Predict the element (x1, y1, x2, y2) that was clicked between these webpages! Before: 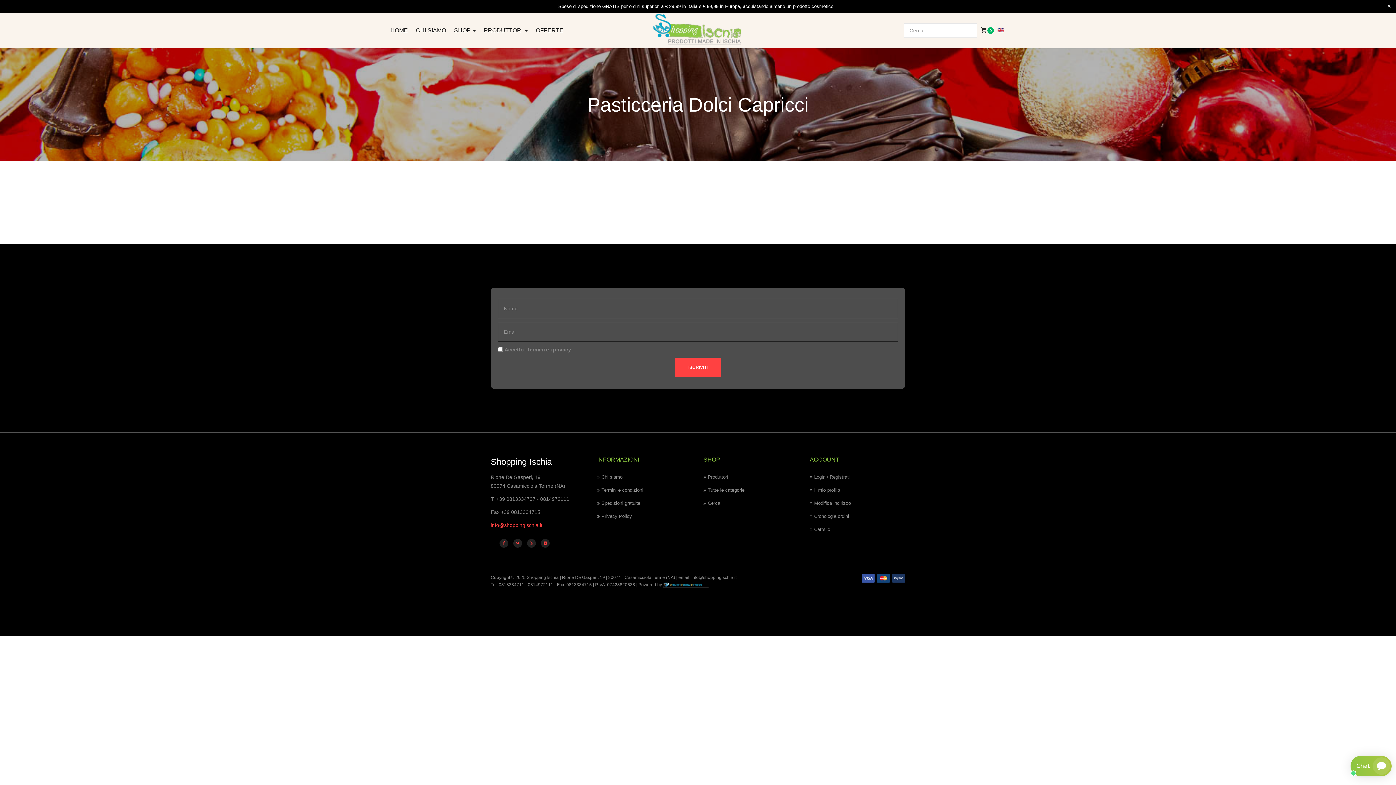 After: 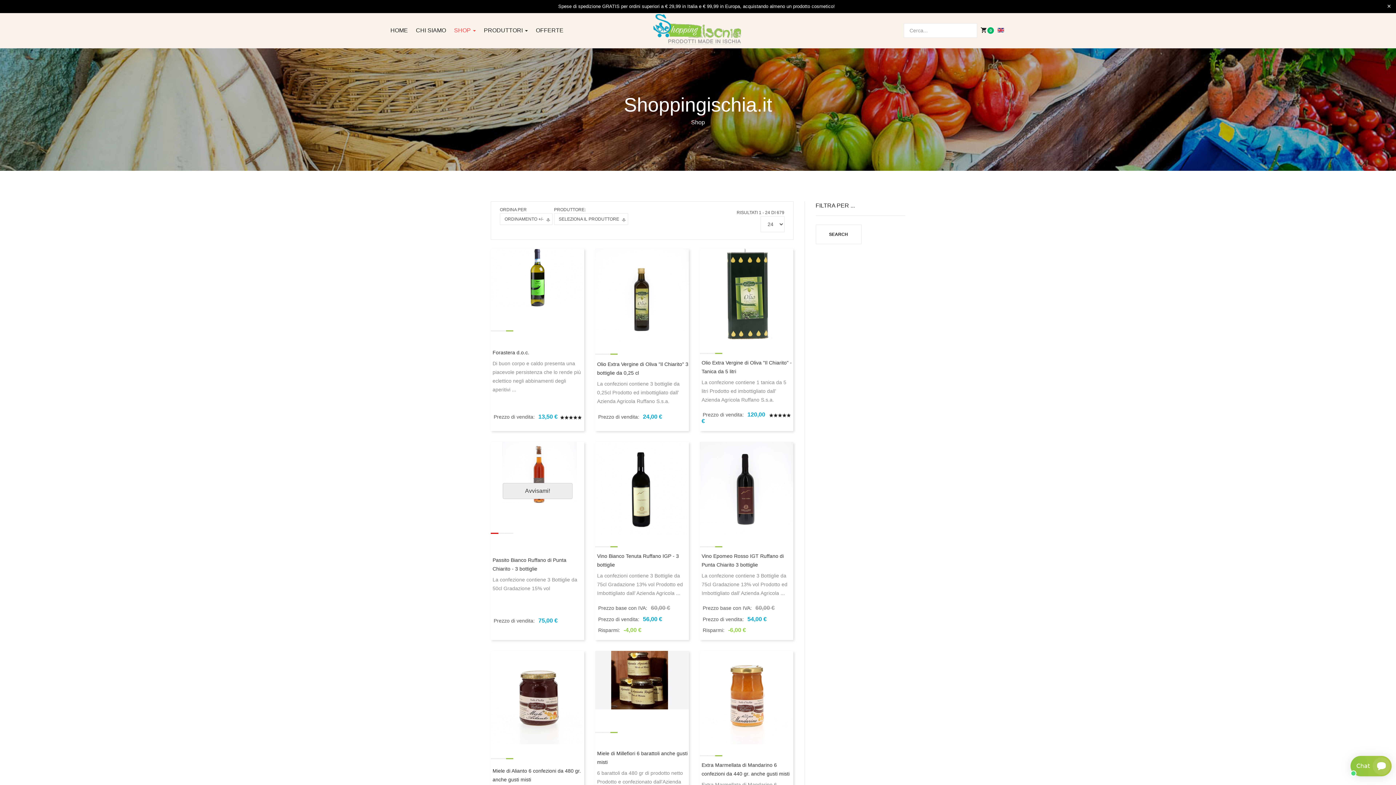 Action: bbox: (703, 486, 790, 494) label: Tutte le categorie